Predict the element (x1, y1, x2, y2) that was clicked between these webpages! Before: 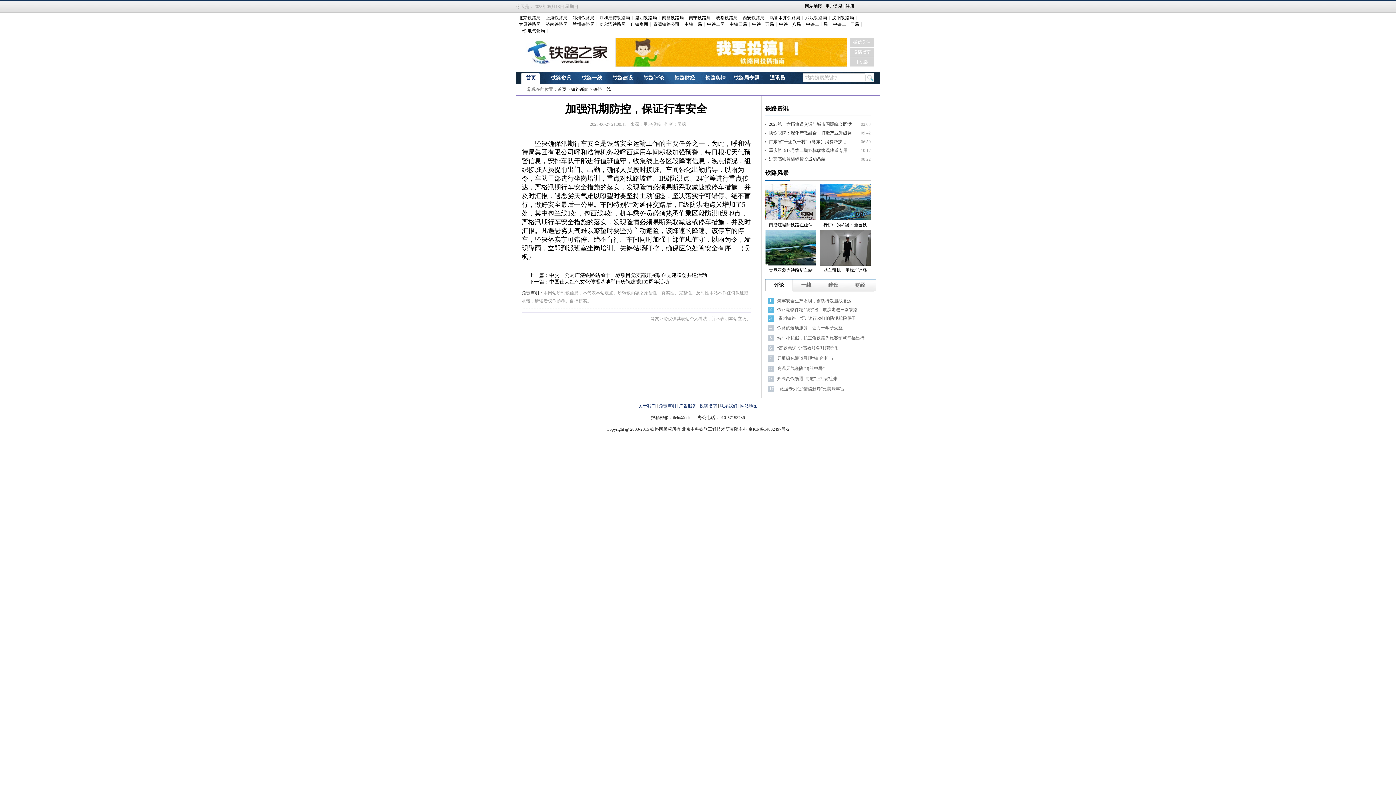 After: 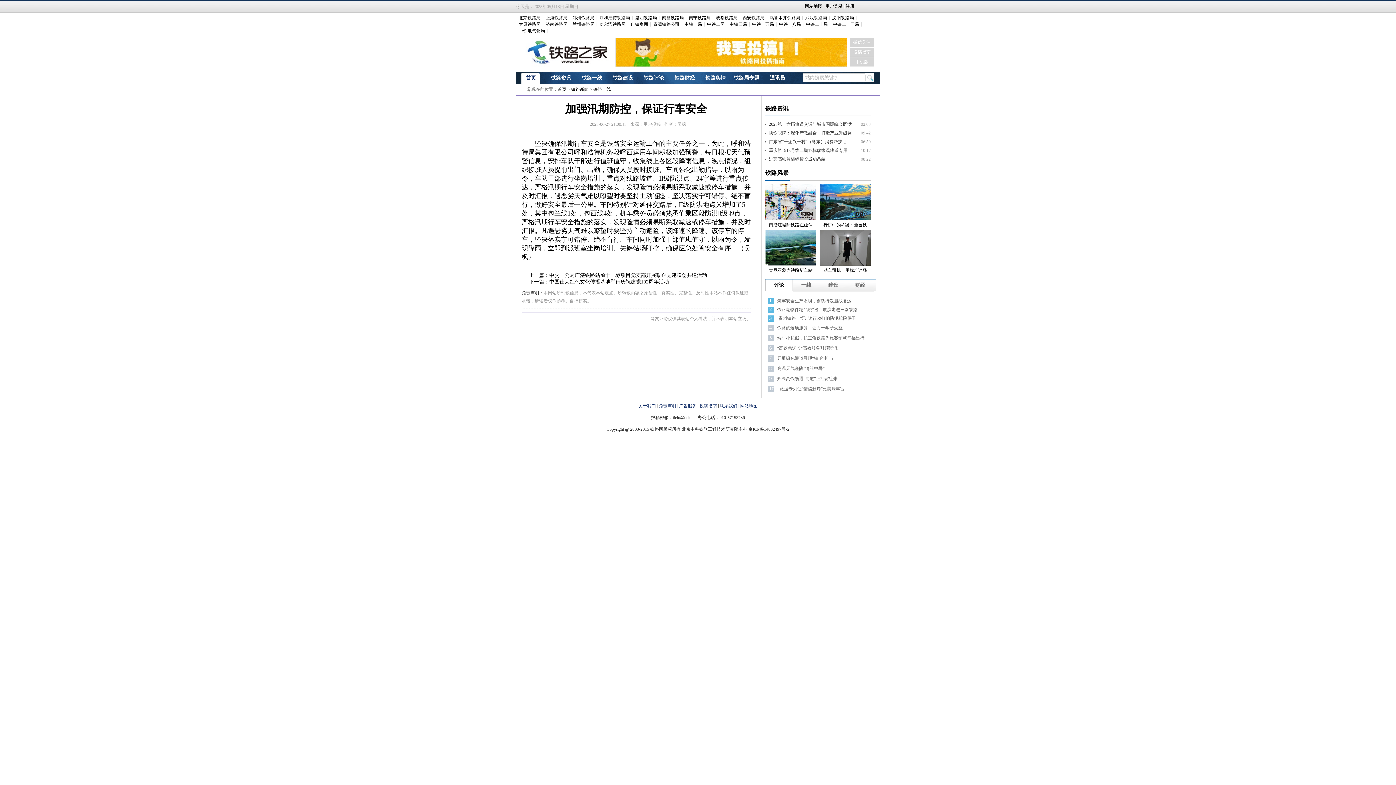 Action: label: 陕铁职院：深化产教融合，打造产业升级创 bbox: (769, 128, 852, 137)